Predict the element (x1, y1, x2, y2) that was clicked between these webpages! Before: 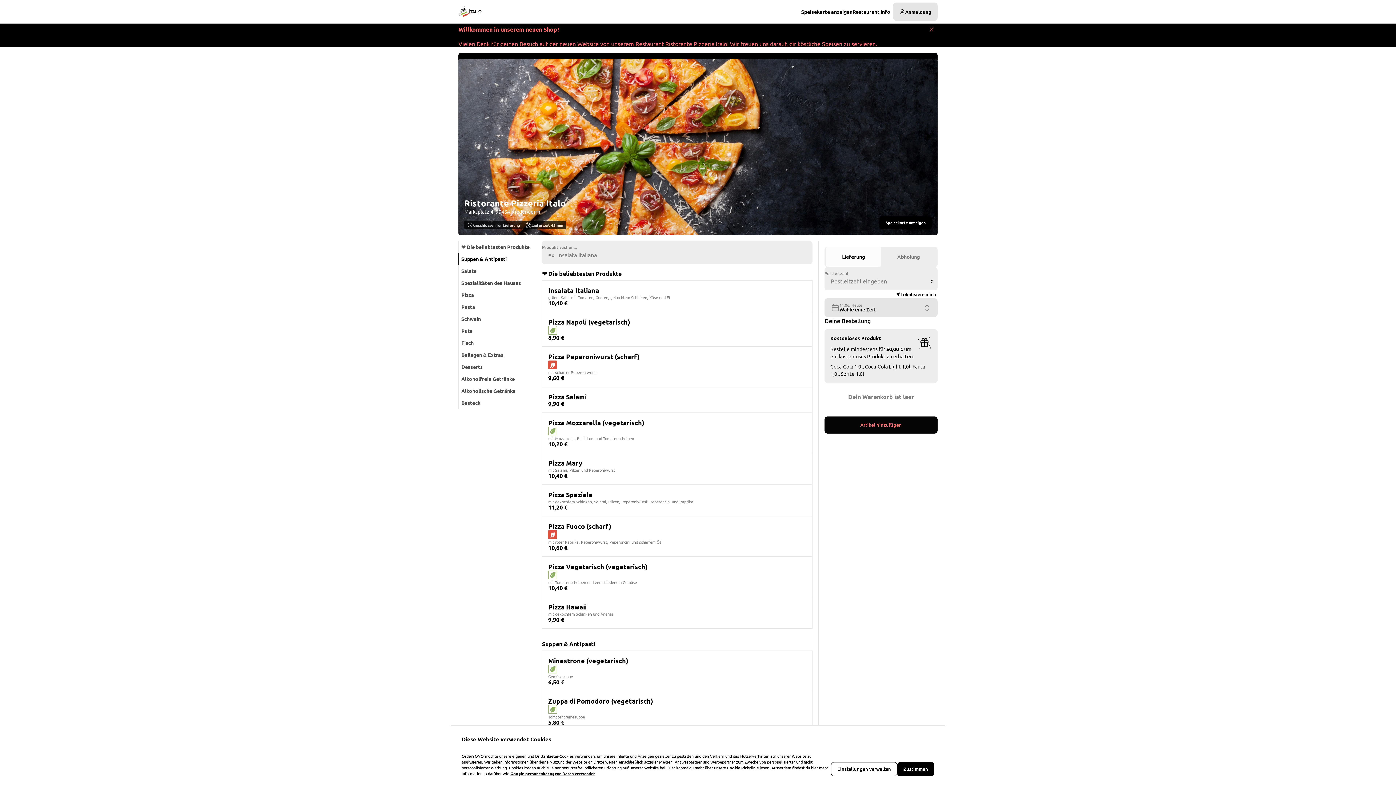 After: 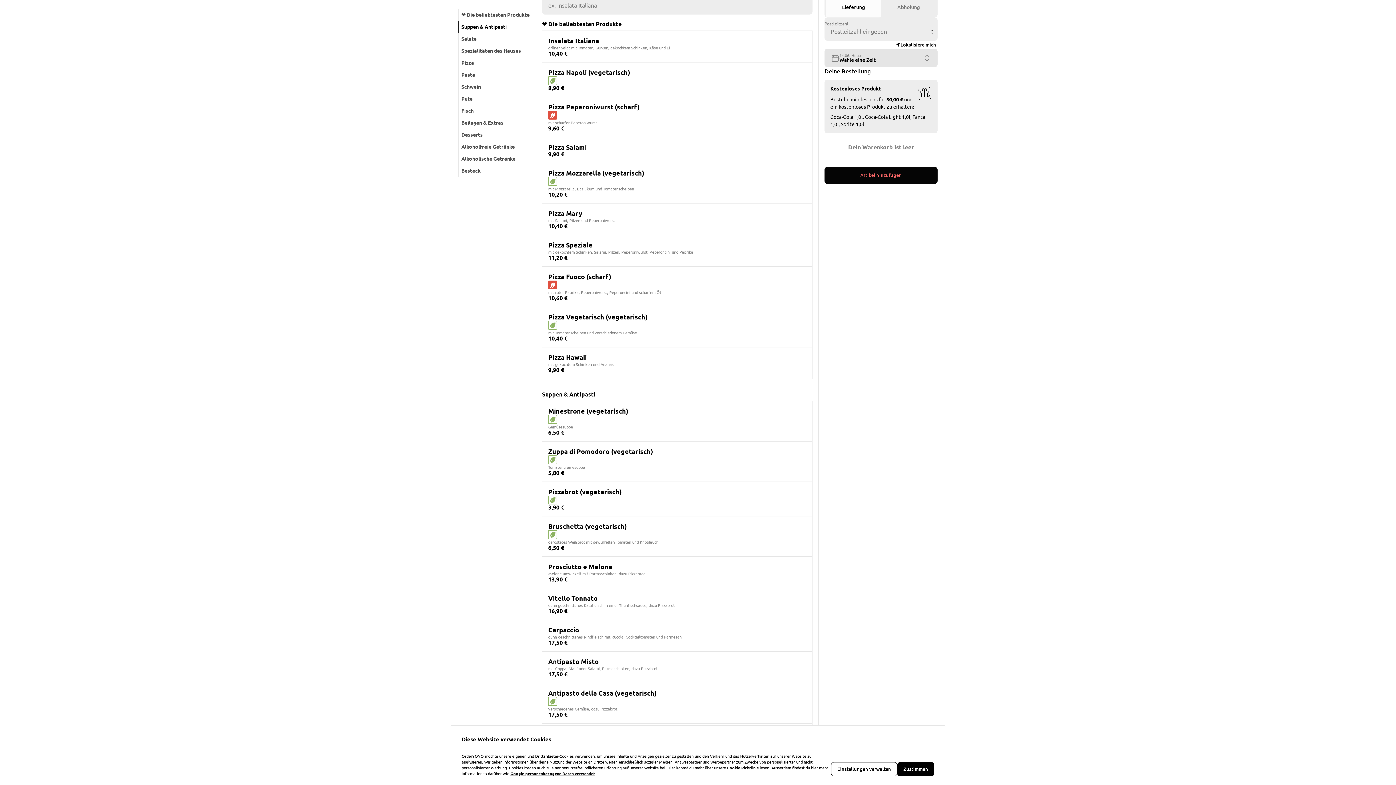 Action: bbox: (801, 8, 852, 14) label: Speisekarte anzeigen